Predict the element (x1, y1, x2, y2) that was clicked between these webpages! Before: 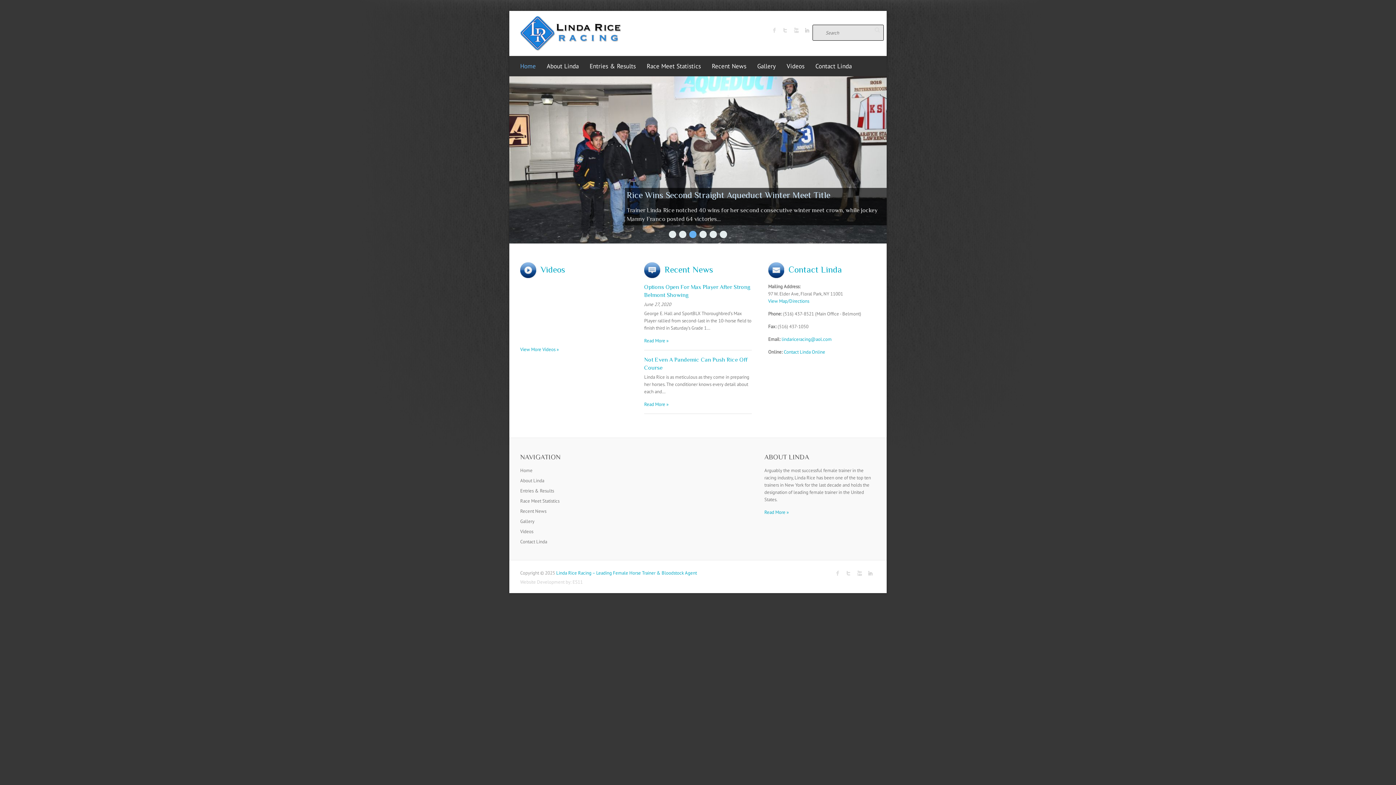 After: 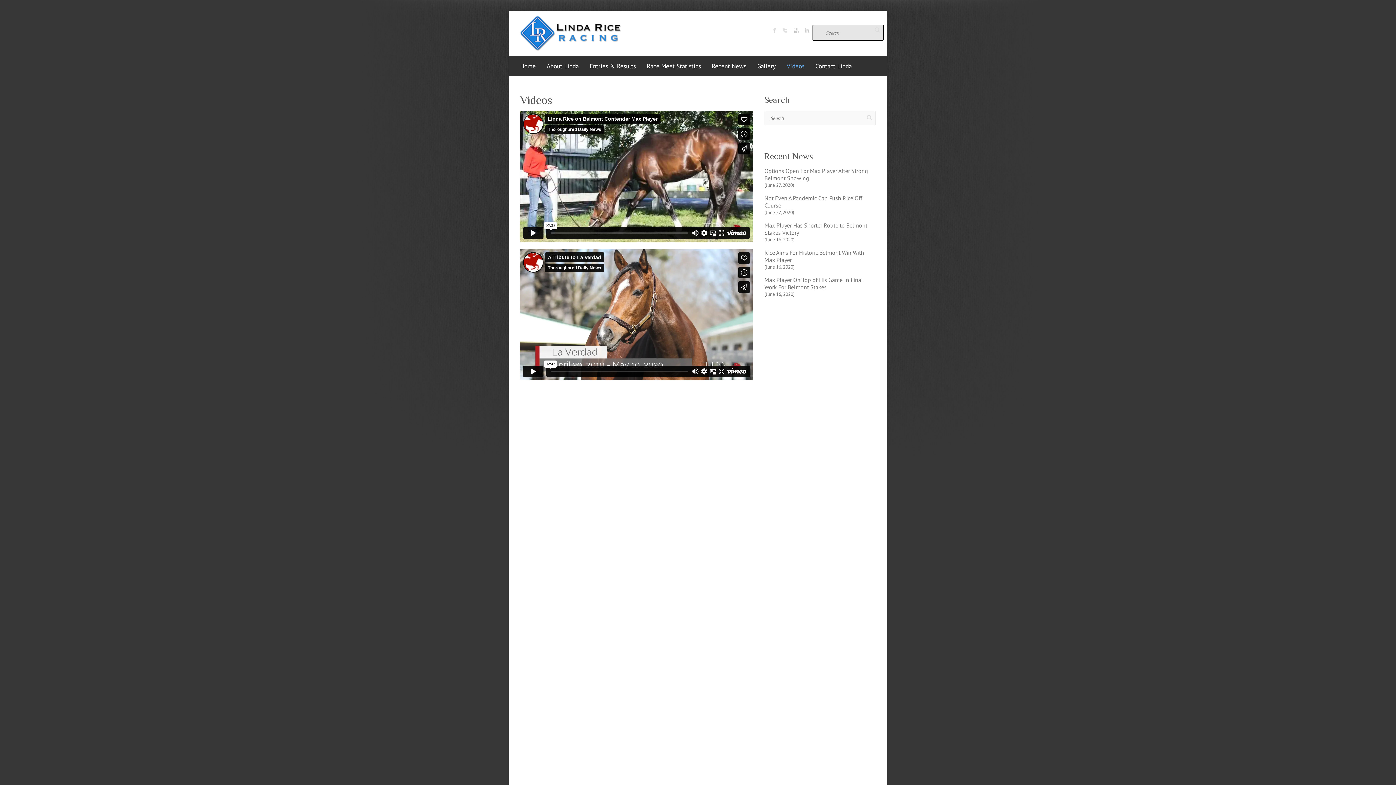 Action: bbox: (520, 243, 565, 253) label:   Videos